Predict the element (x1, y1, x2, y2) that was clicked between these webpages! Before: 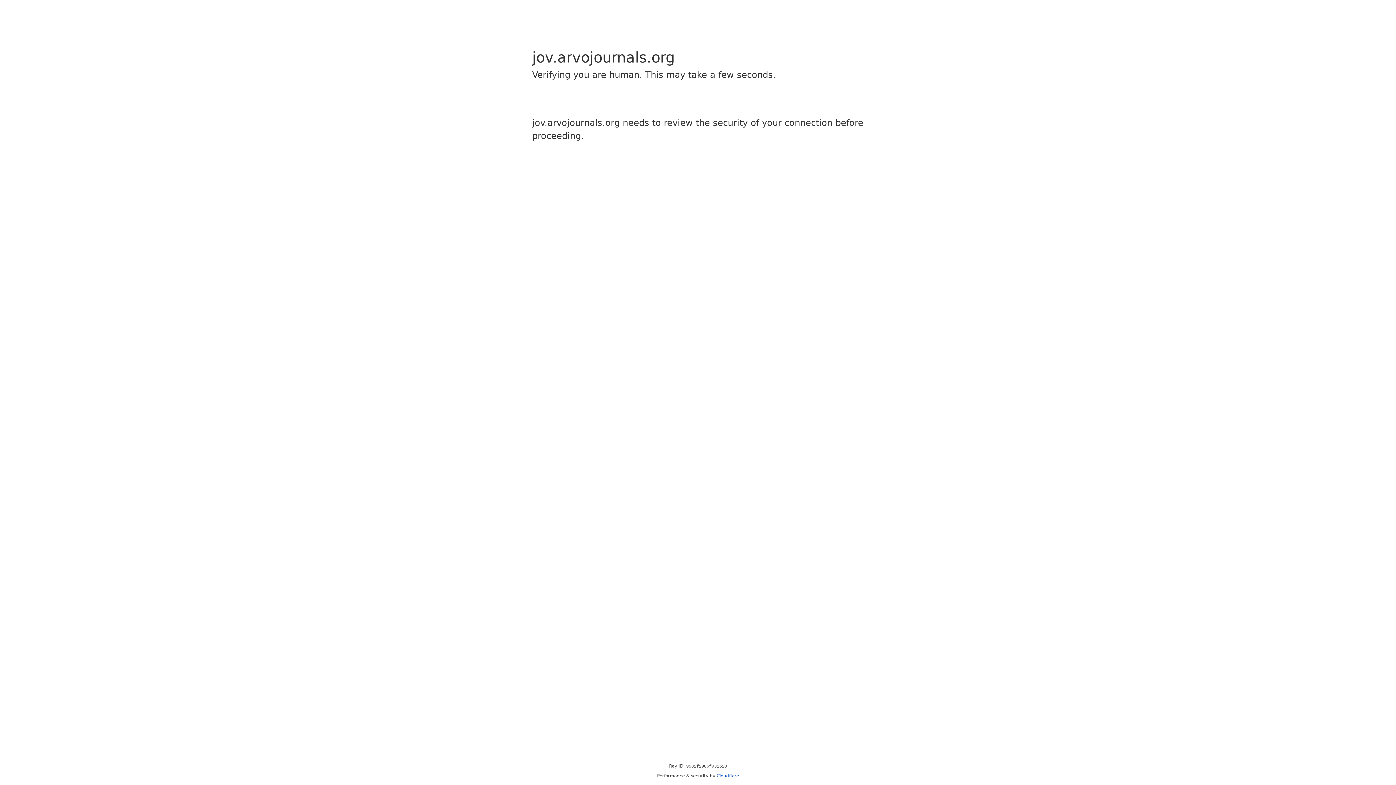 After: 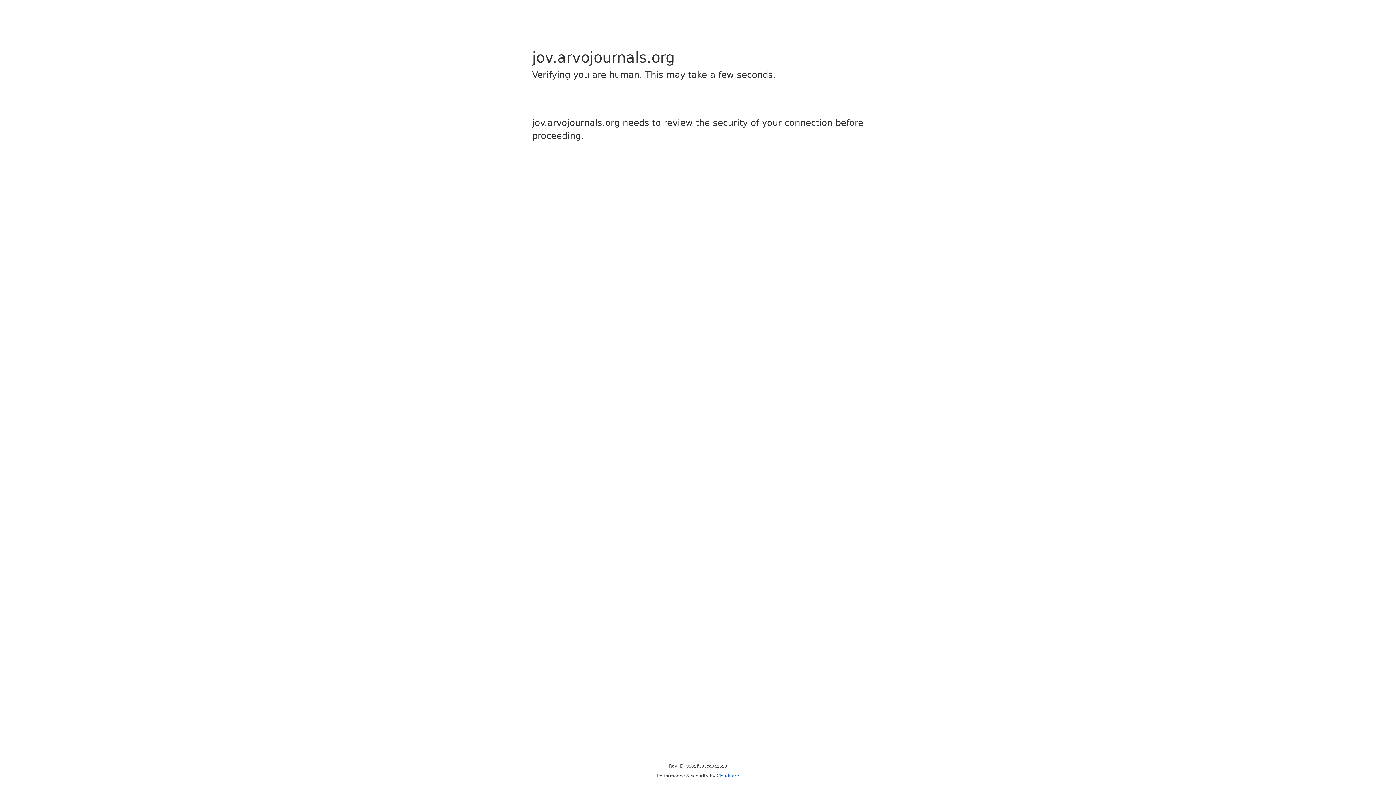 Action: label: Cloudflare bbox: (716, 773, 739, 778)